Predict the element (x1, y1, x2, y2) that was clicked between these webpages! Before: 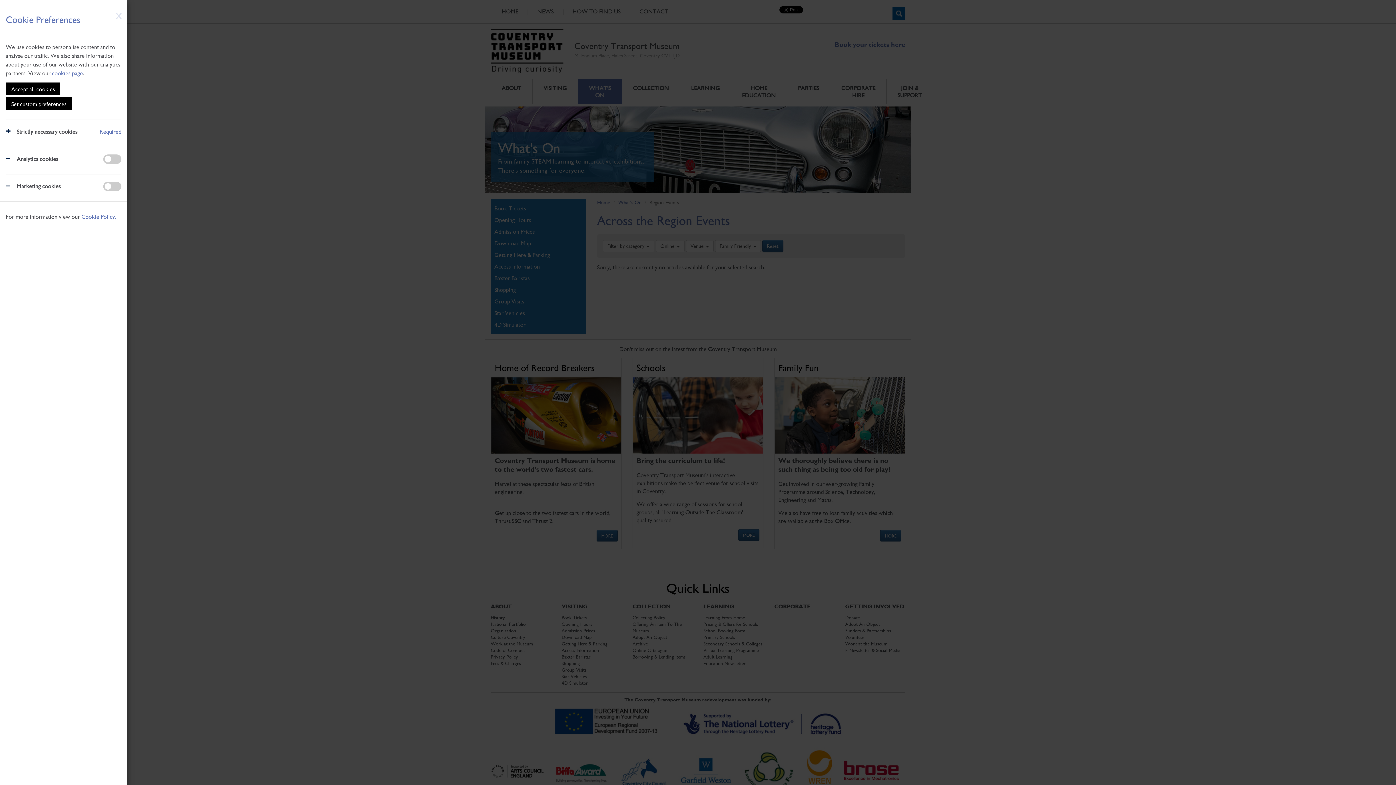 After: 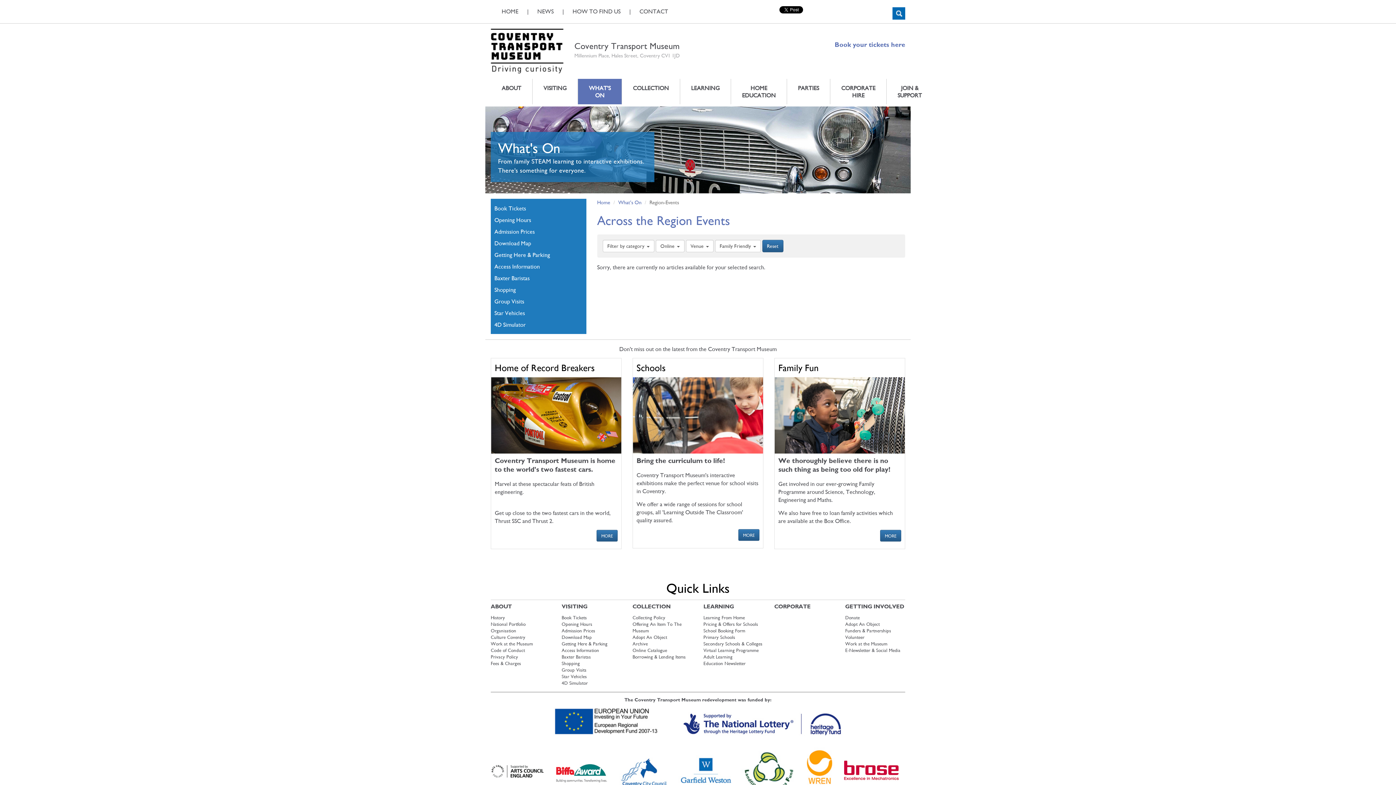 Action: label: Accept all cookies bbox: (5, 82, 60, 95)